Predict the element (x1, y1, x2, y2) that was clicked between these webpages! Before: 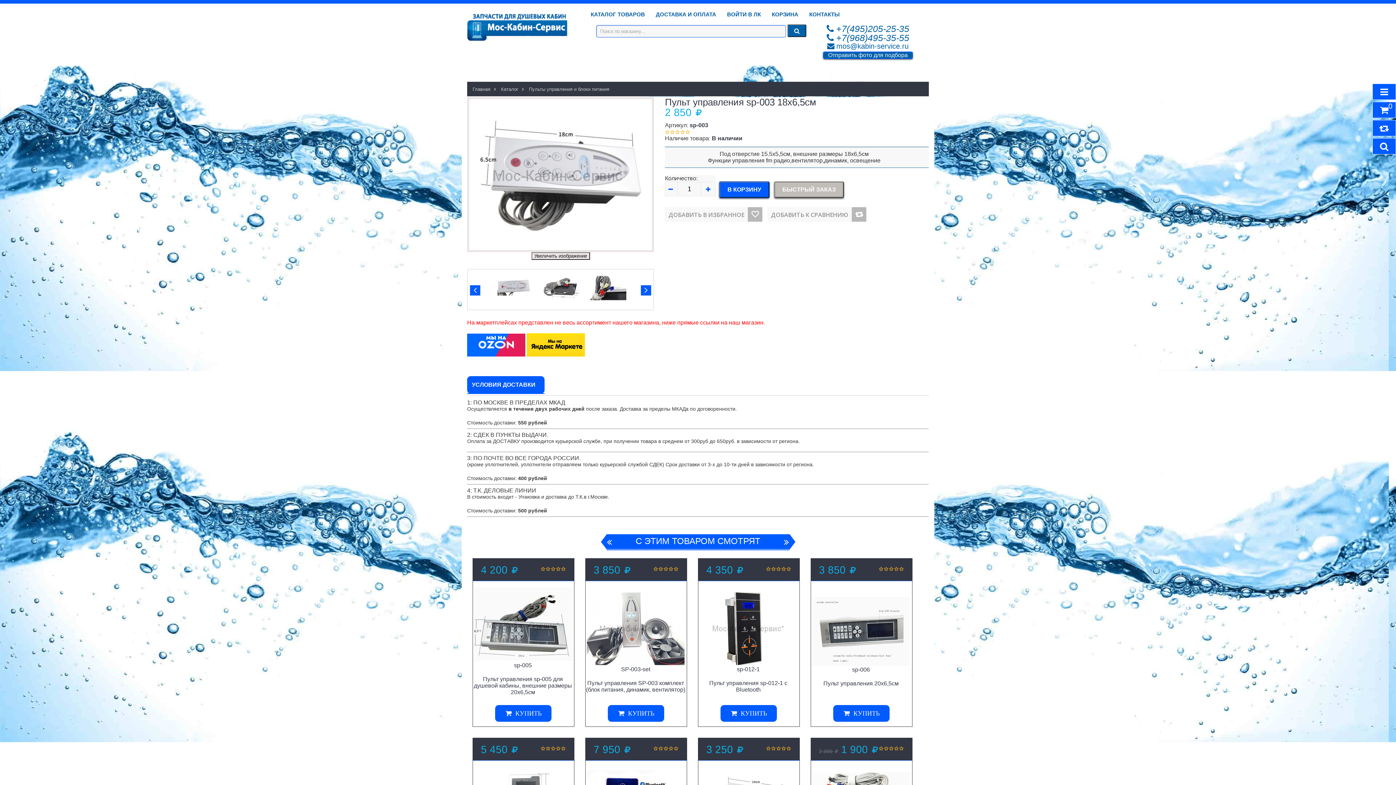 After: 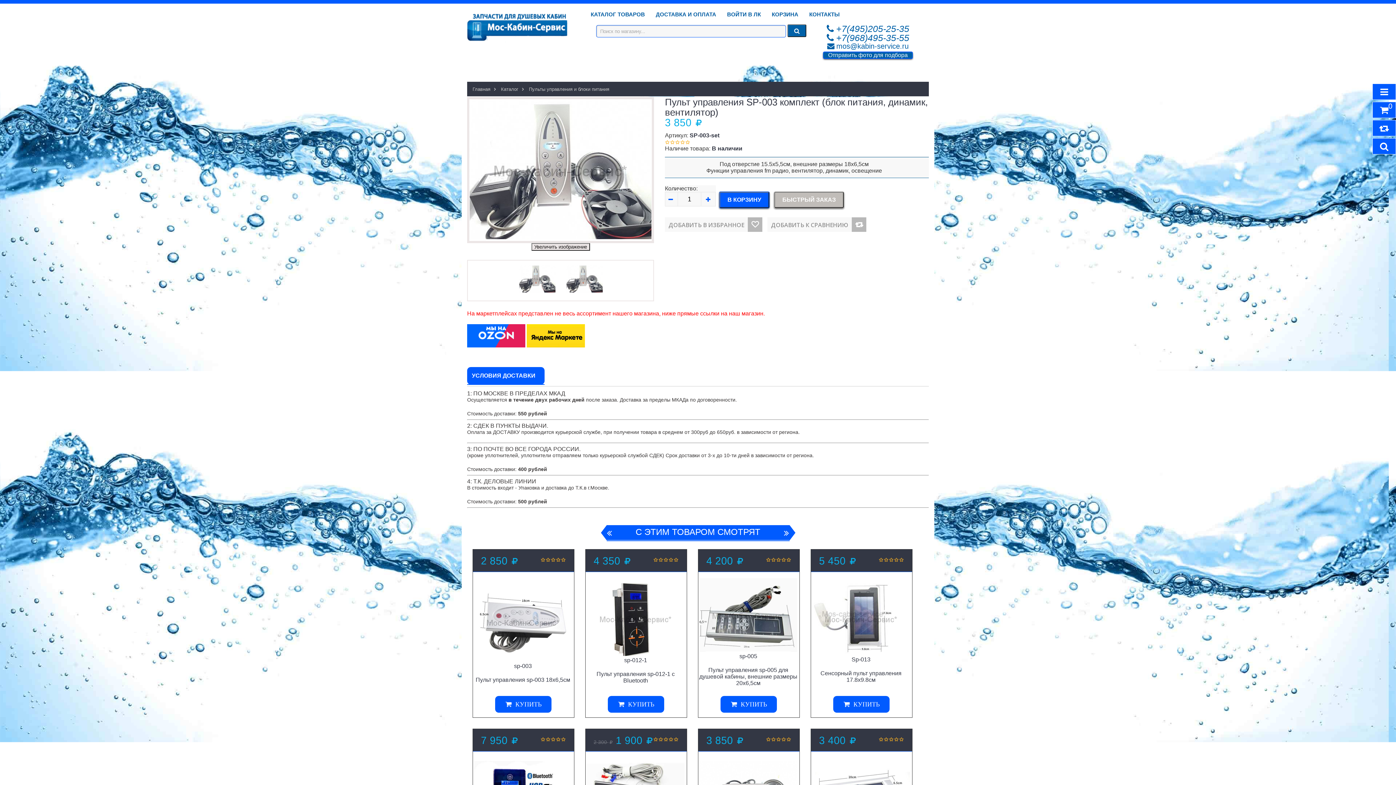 Action: bbox: (585, 581, 685, 708) label: SP-003-set

Пульт управления SP-003 комплект (блок питания, динамик, вентилятор)